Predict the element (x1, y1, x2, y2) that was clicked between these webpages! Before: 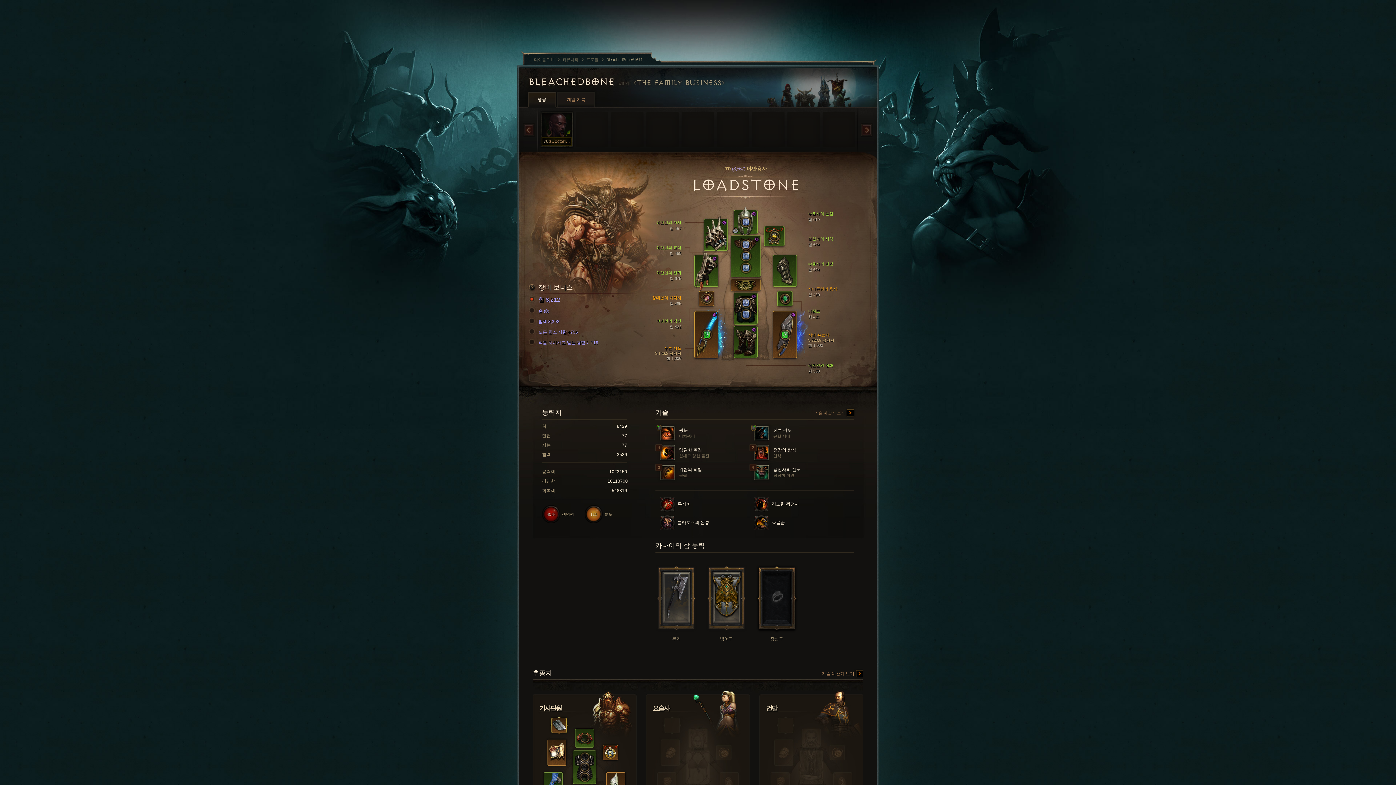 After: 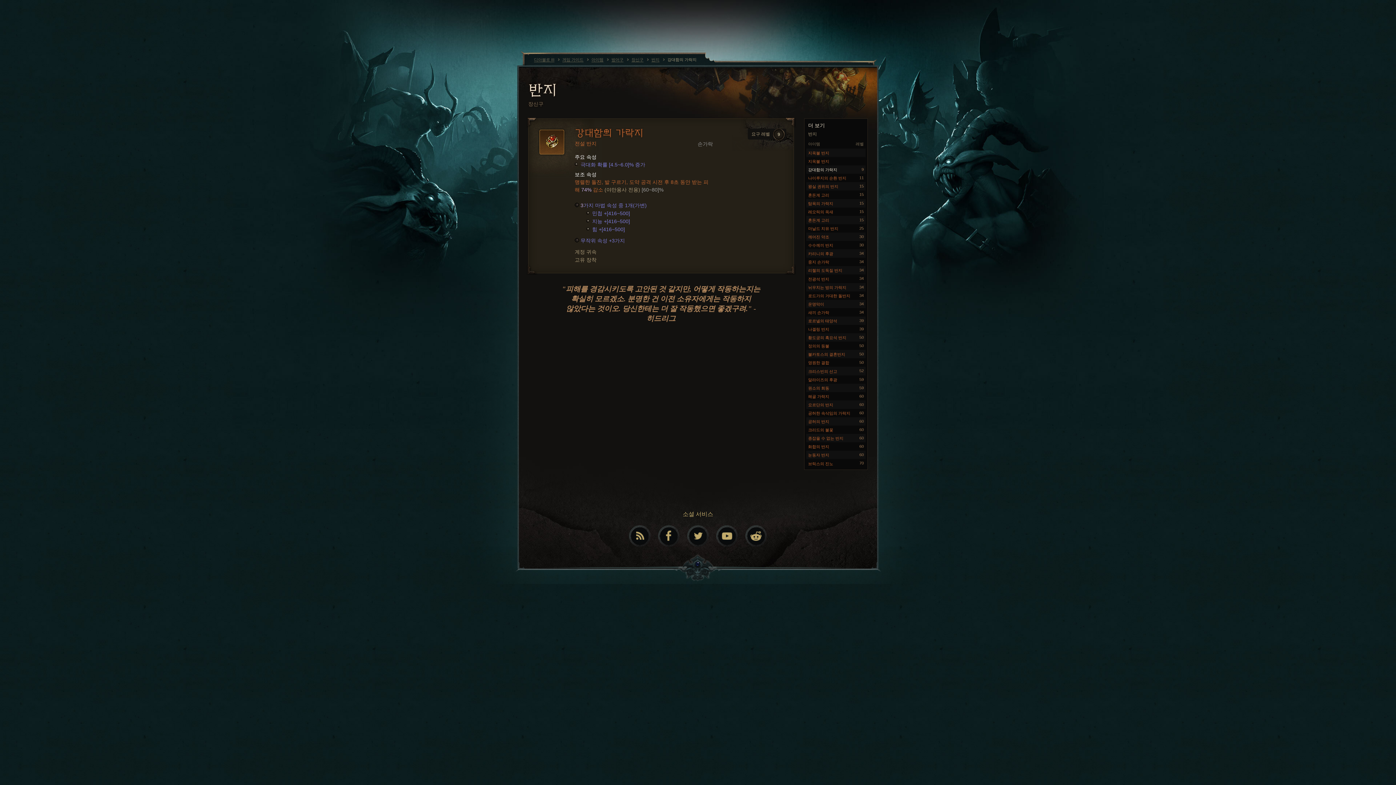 Action: label: 
 bbox: (699, 291, 713, 306)